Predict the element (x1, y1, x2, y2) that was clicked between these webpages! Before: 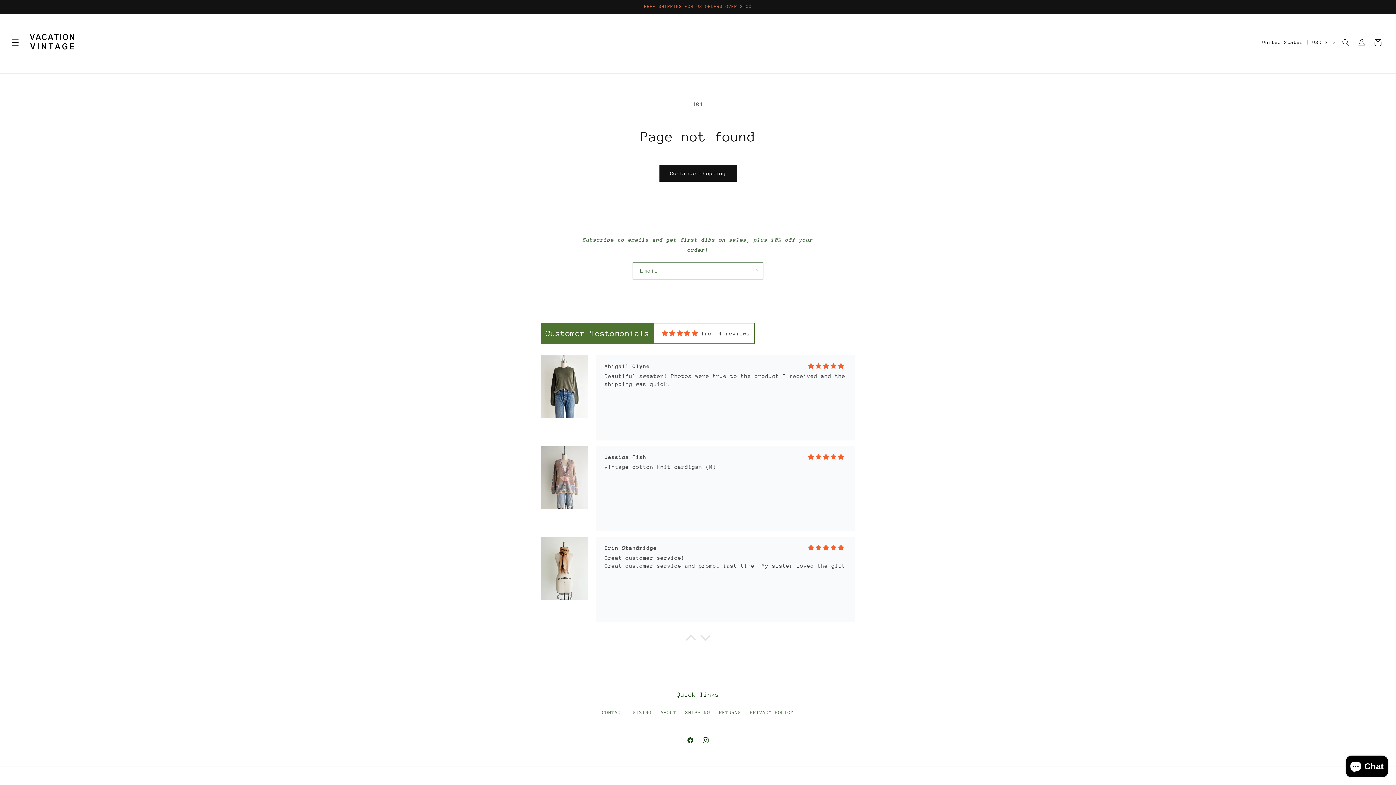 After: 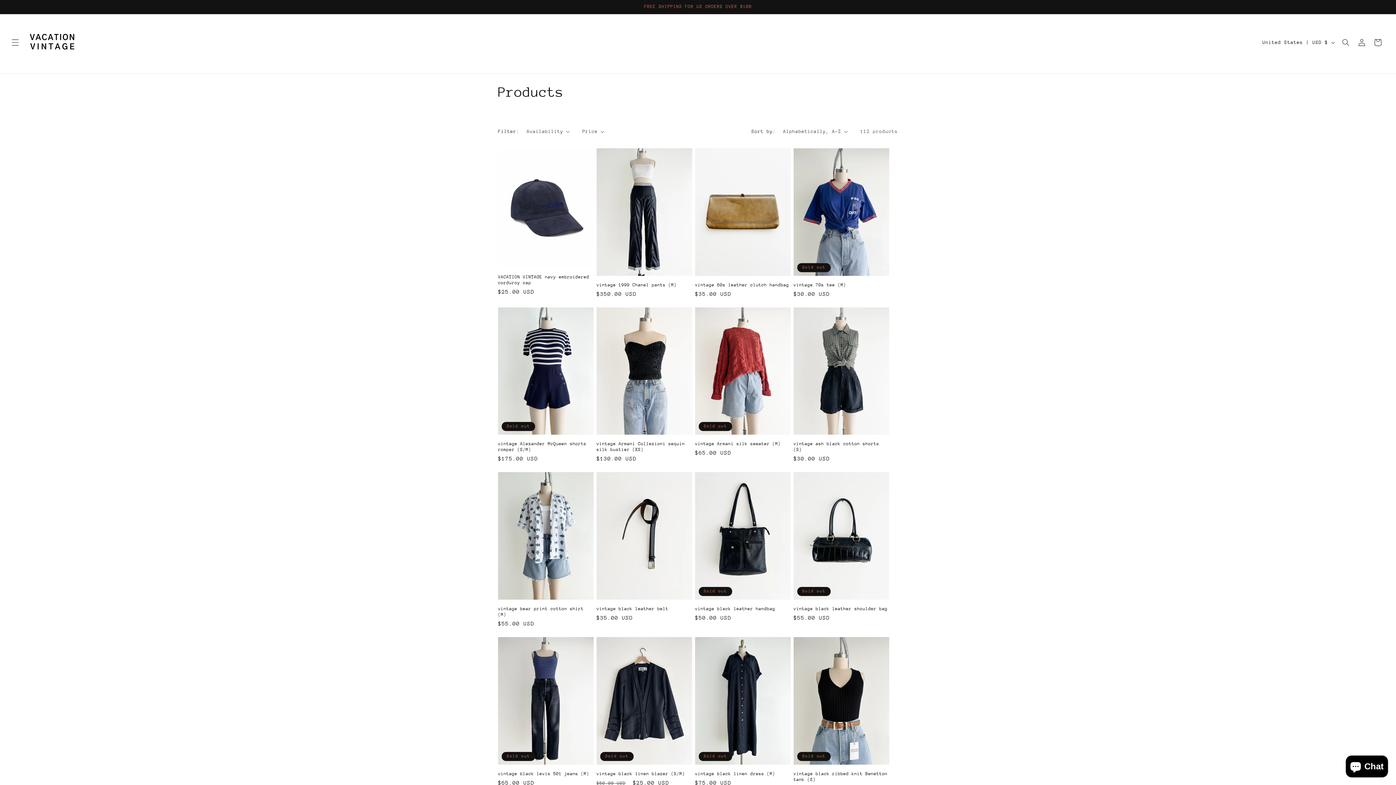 Action: label: Continue shopping bbox: (659, 164, 736, 181)